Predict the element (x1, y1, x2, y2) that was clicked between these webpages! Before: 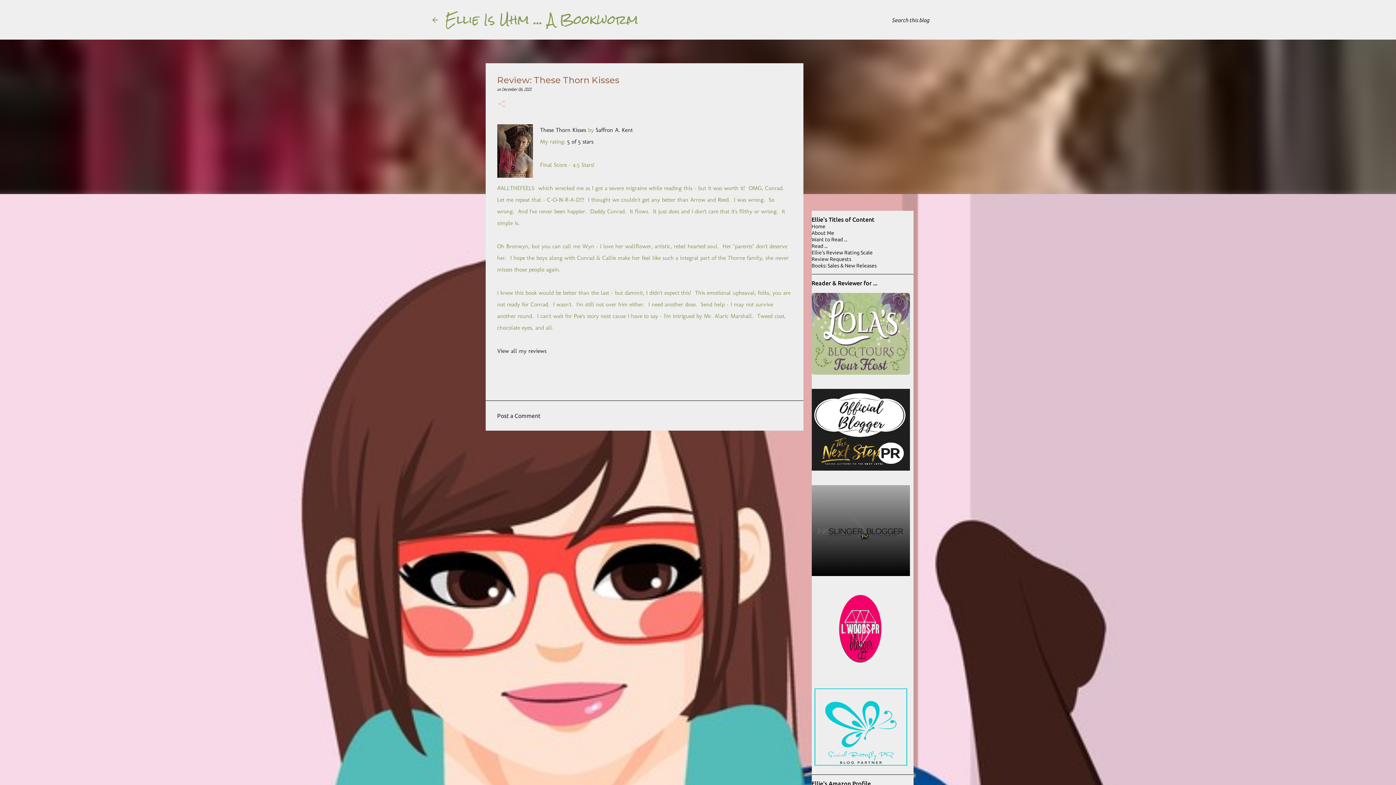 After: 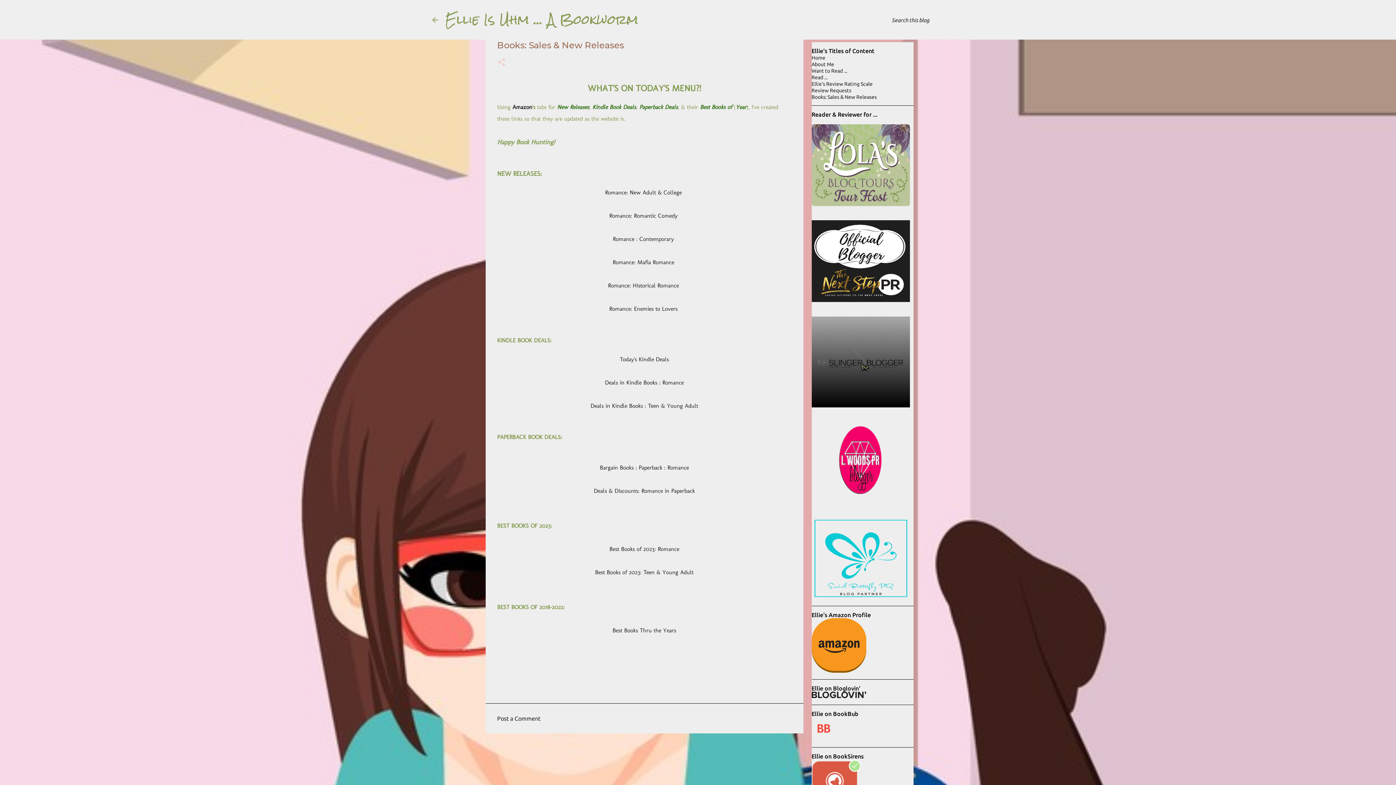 Action: label: Books: Sales & New Releases bbox: (811, 262, 876, 268)